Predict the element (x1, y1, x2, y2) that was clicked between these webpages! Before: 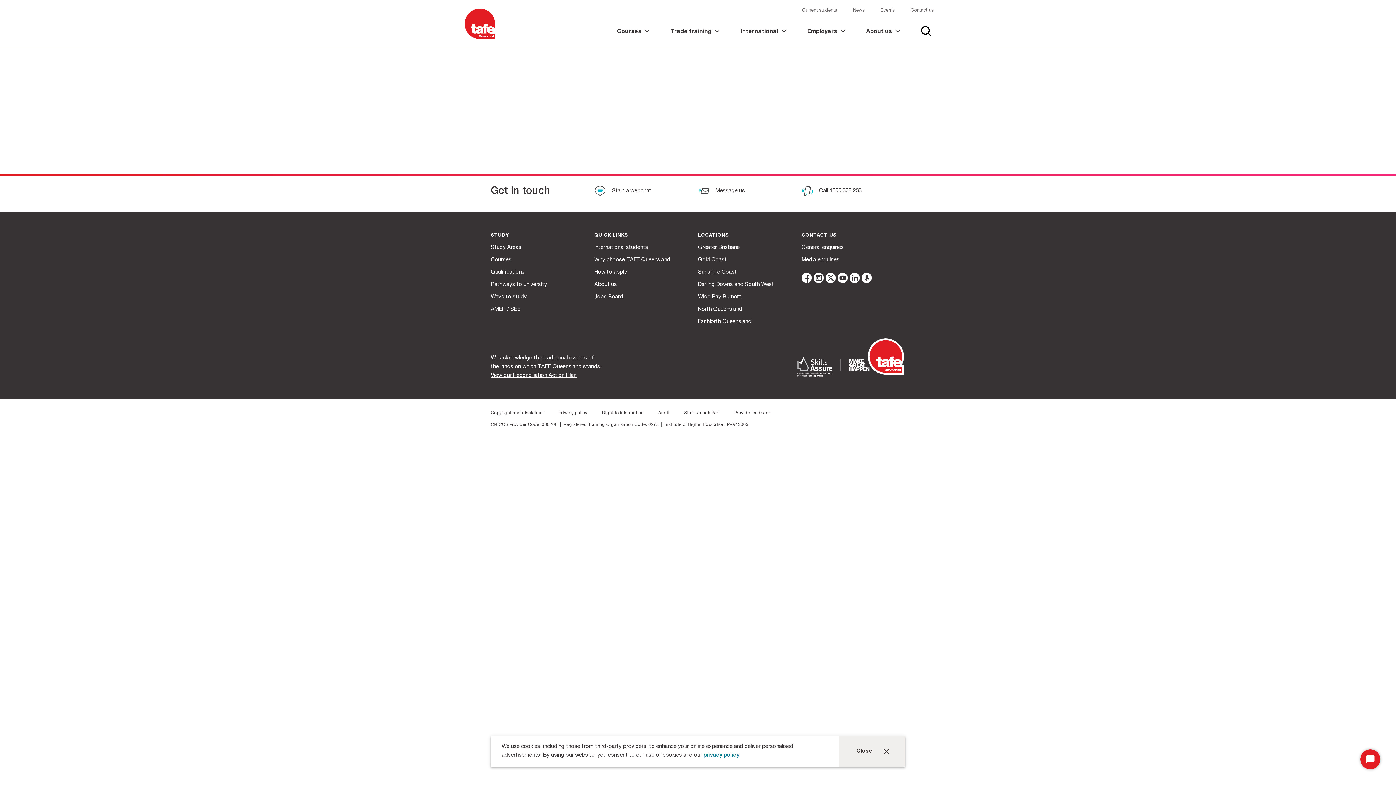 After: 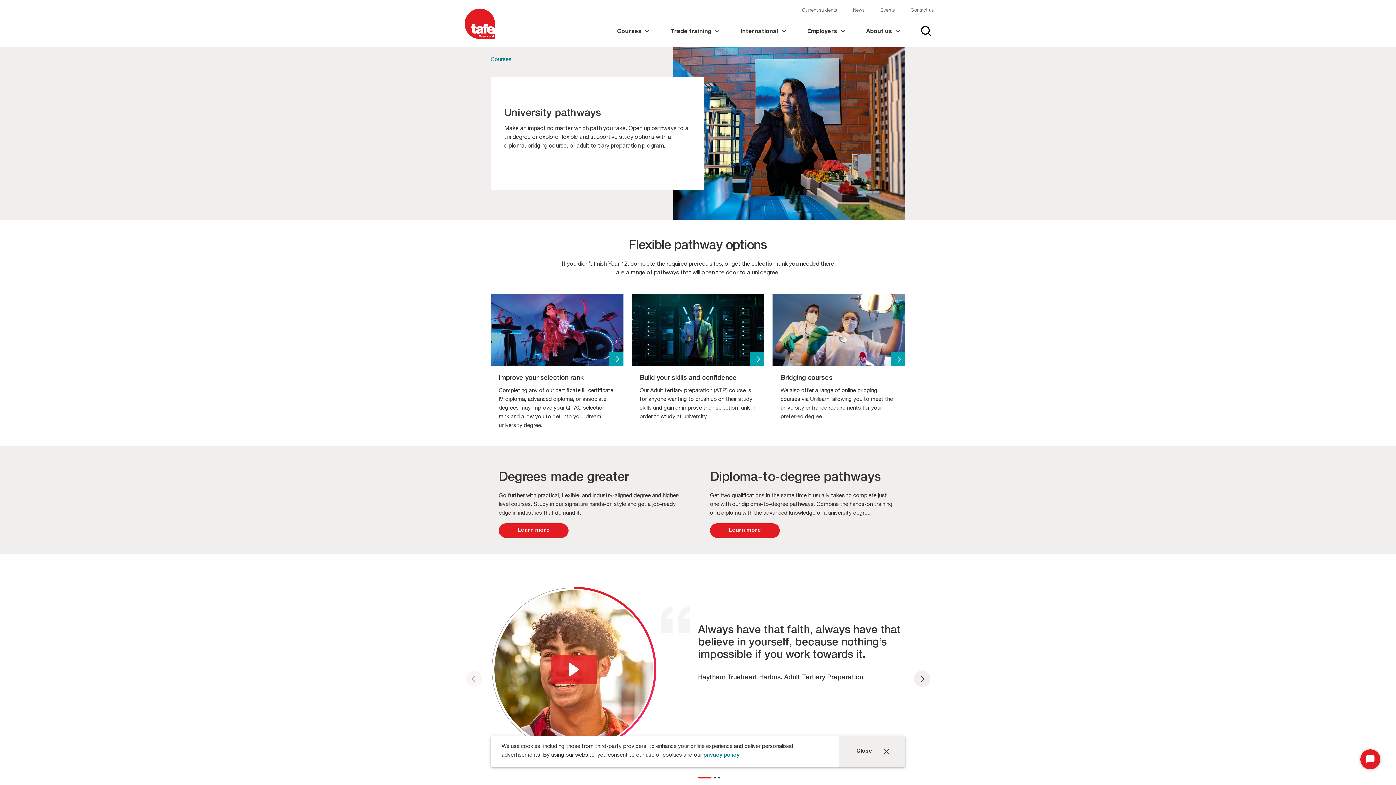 Action: label: Pathways to university bbox: (490, 282, 547, 287)